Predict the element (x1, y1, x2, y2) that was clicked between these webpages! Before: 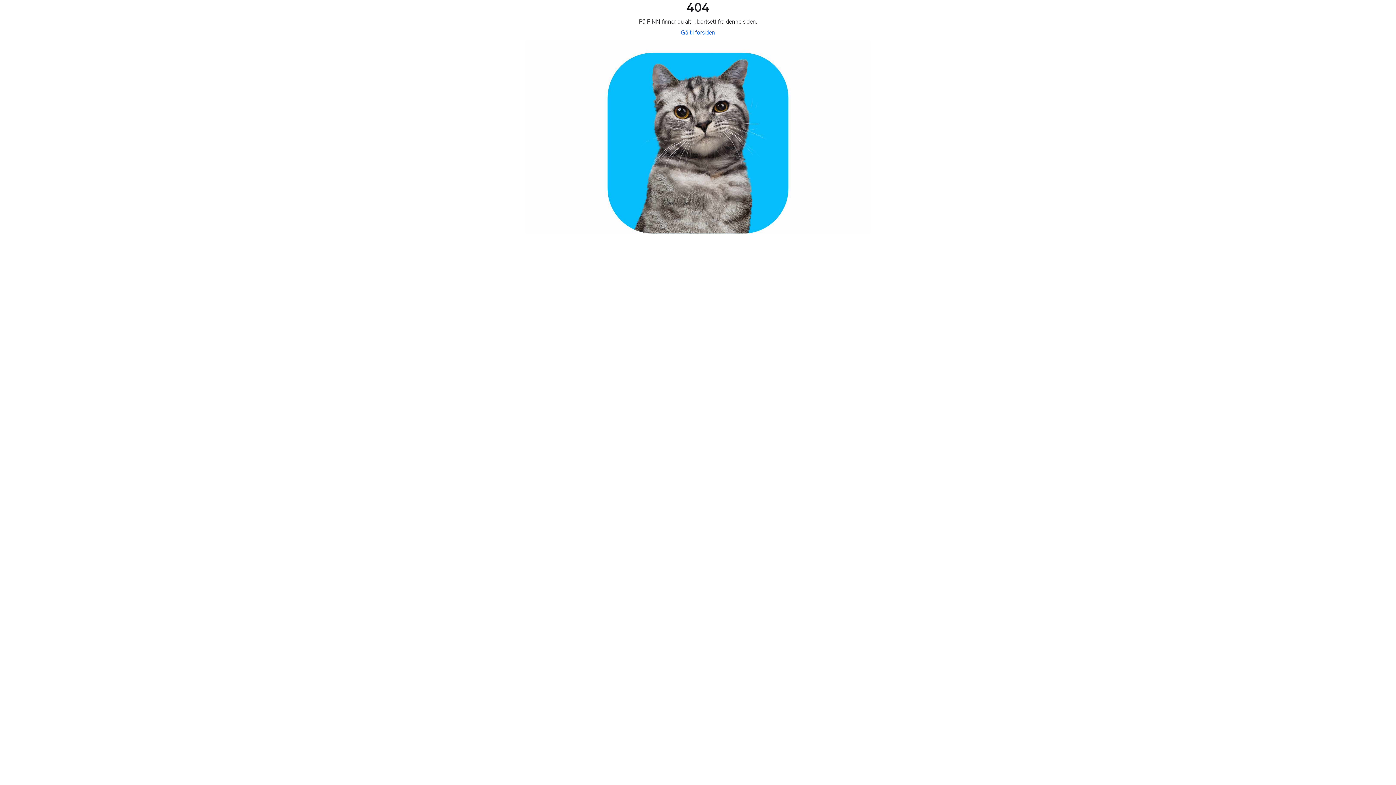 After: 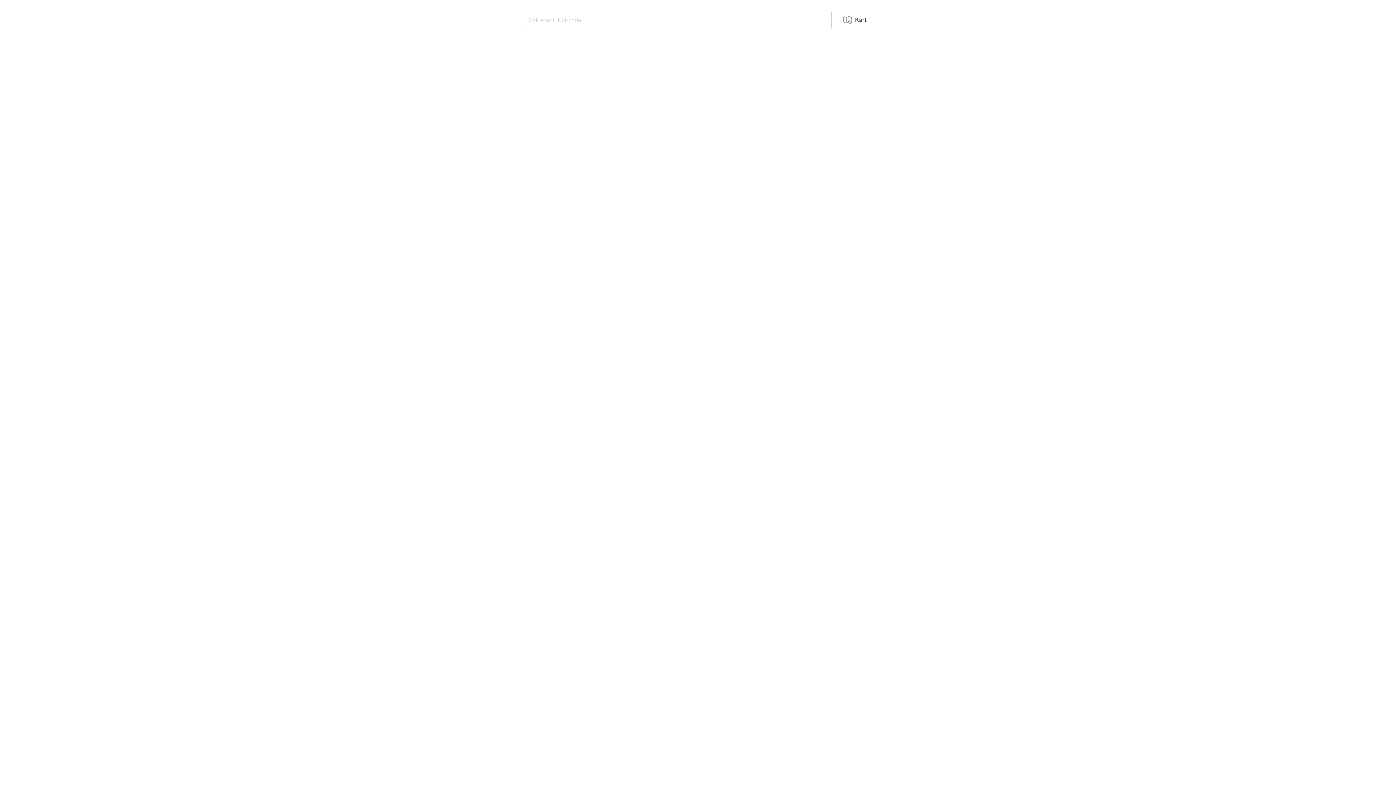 Action: label: Gå til forsiden bbox: (681, 29, 715, 36)